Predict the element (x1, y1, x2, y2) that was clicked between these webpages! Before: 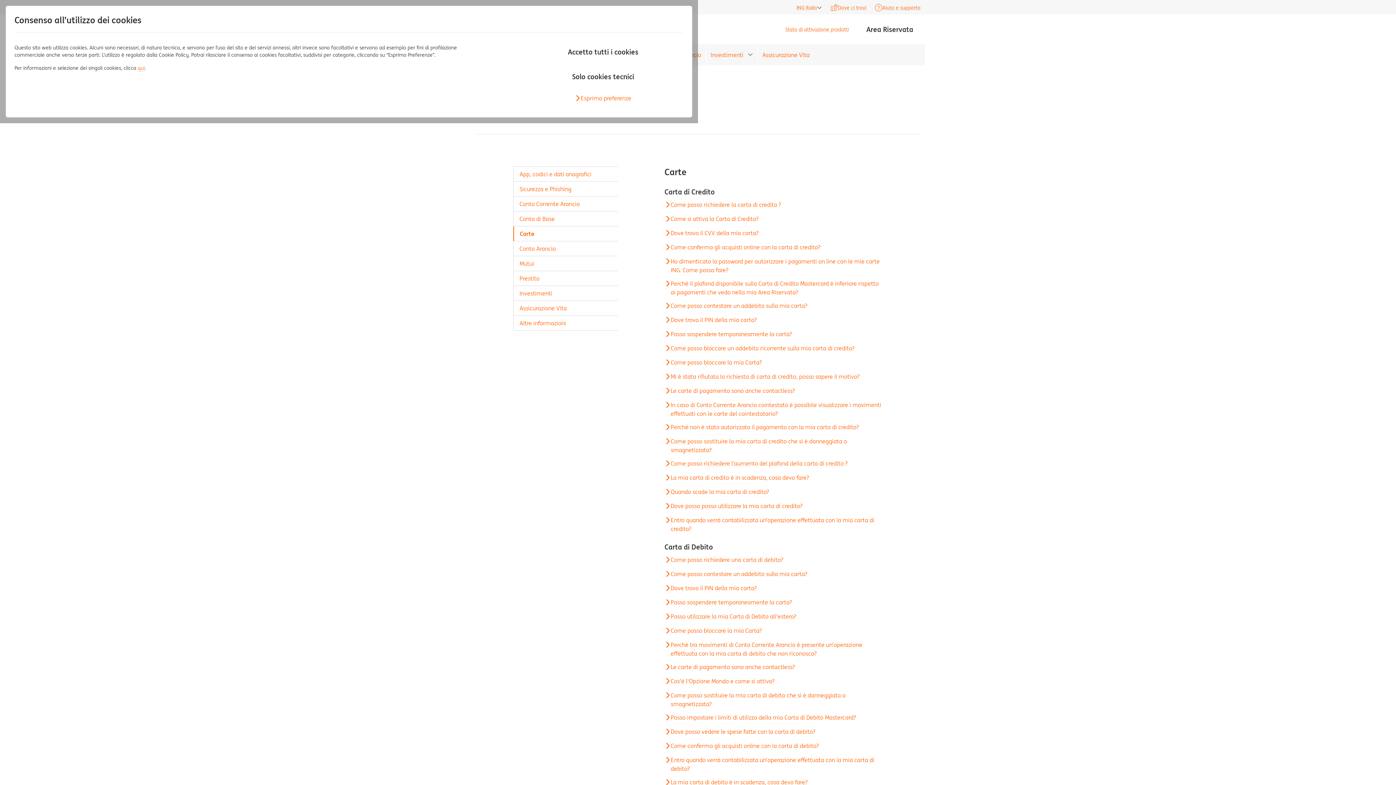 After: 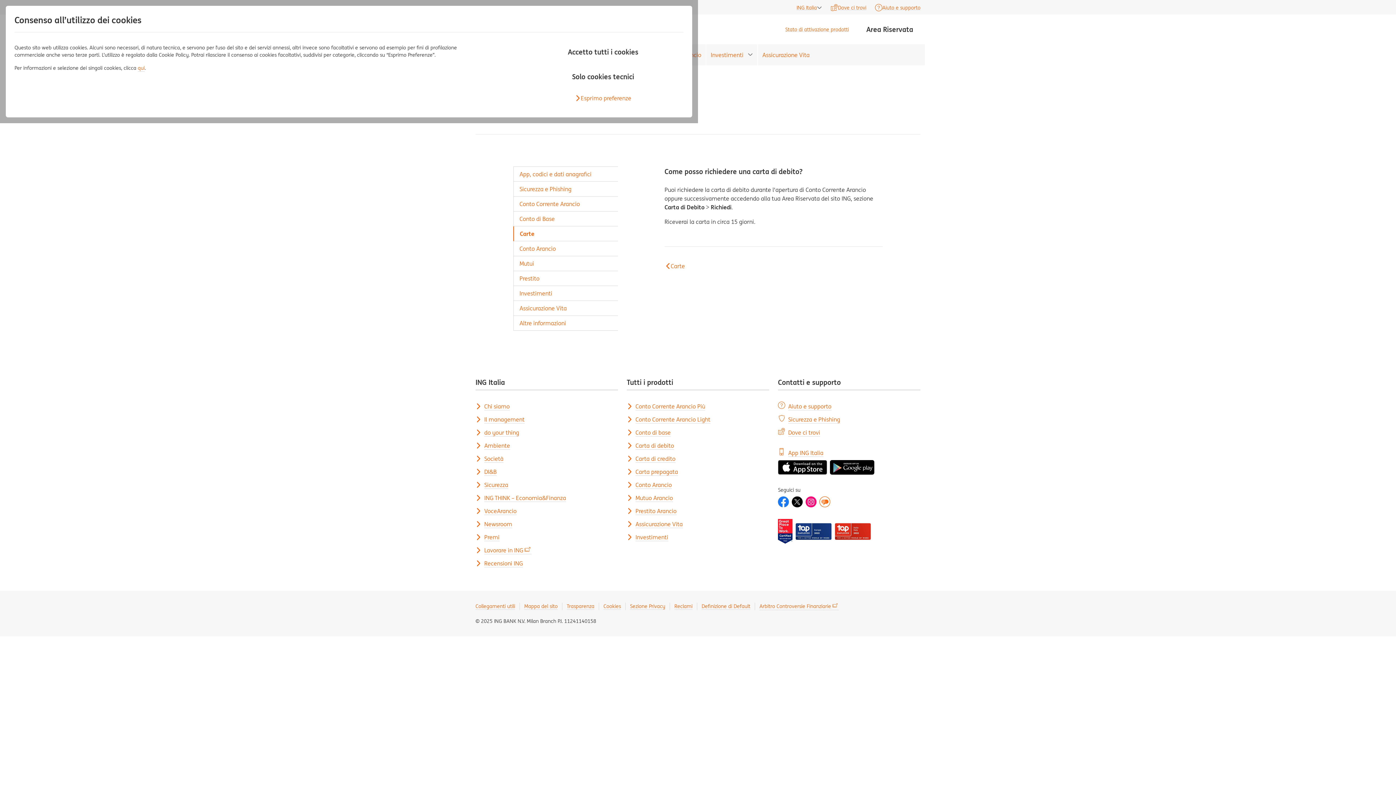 Action: label: Come posso richiedere una carta di debito? bbox: (664, 555, 783, 564)